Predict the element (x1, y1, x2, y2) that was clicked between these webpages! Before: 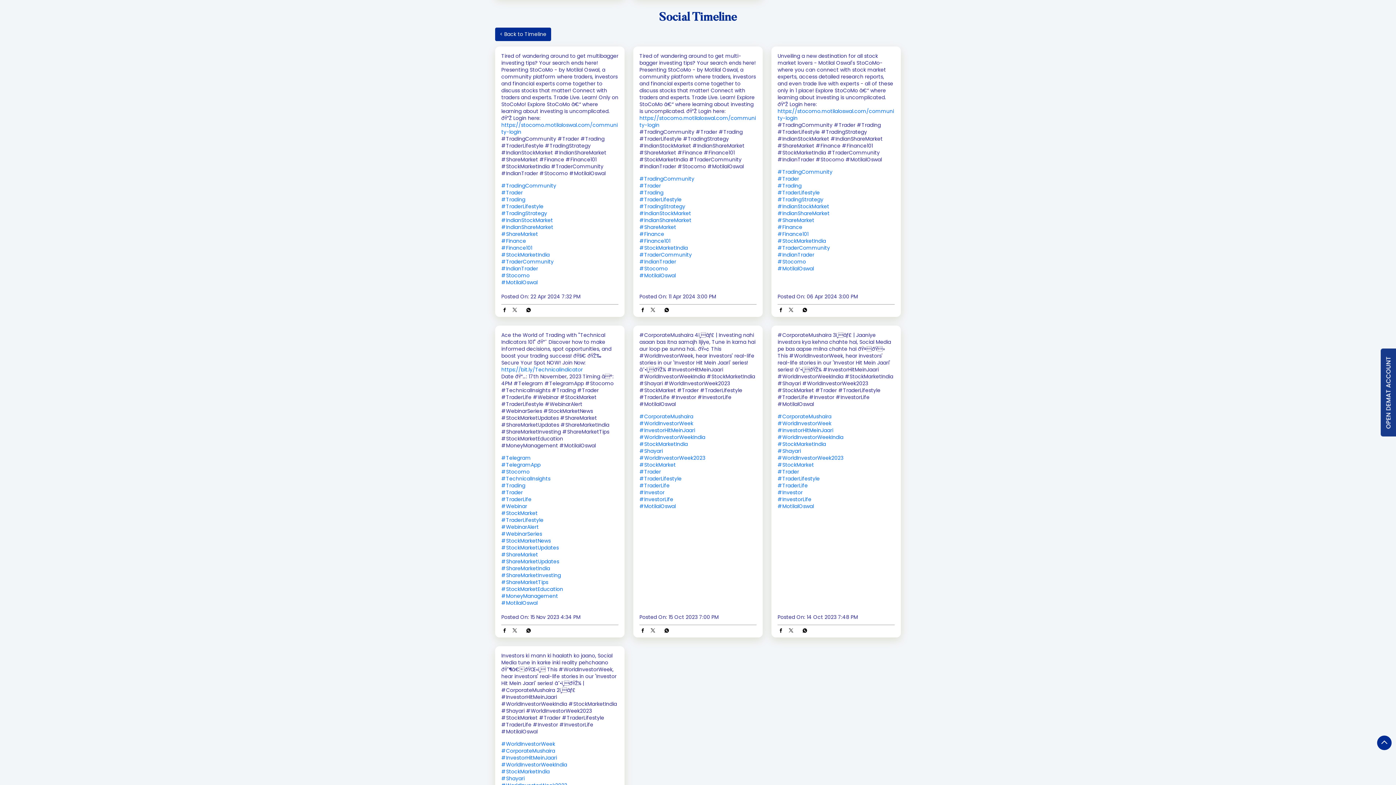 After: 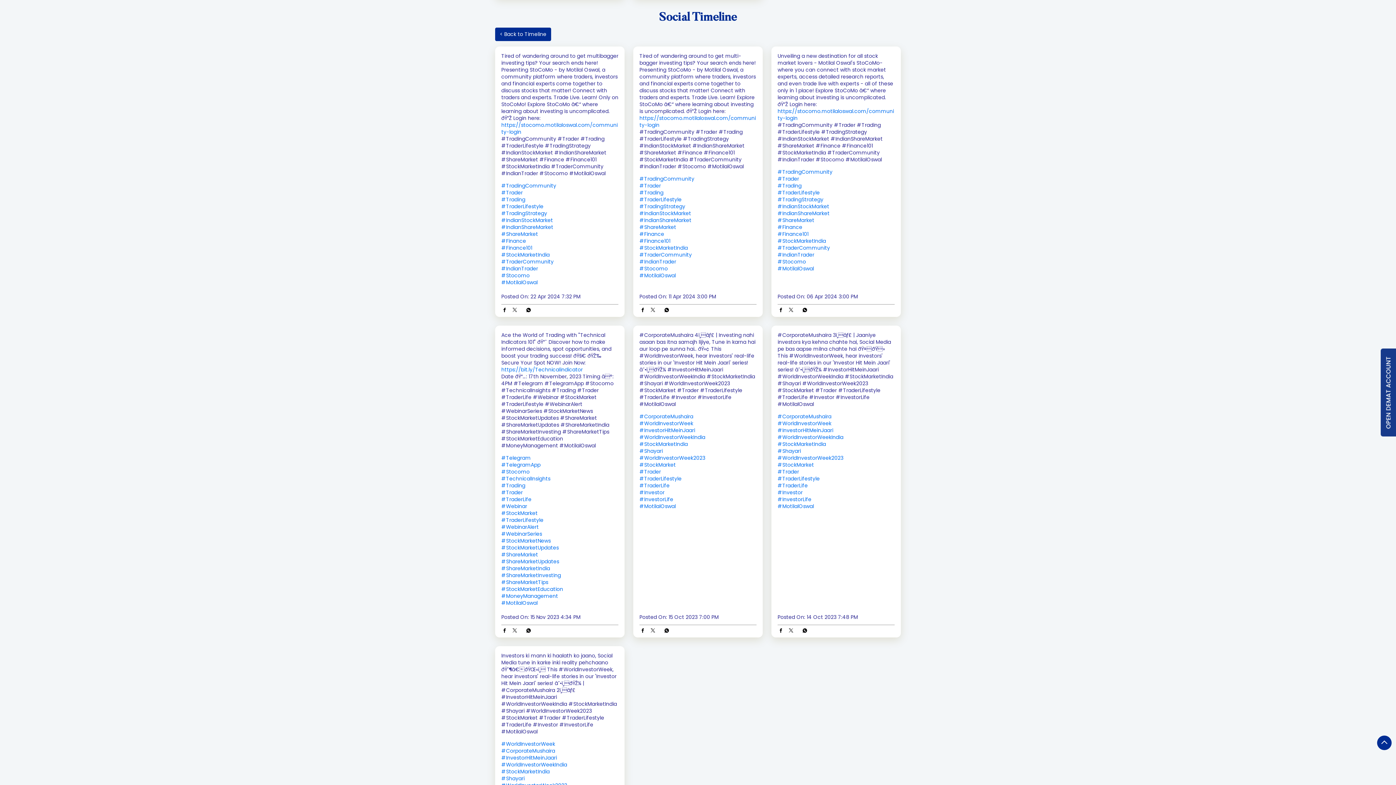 Action: bbox: (501, 627, 511, 635)